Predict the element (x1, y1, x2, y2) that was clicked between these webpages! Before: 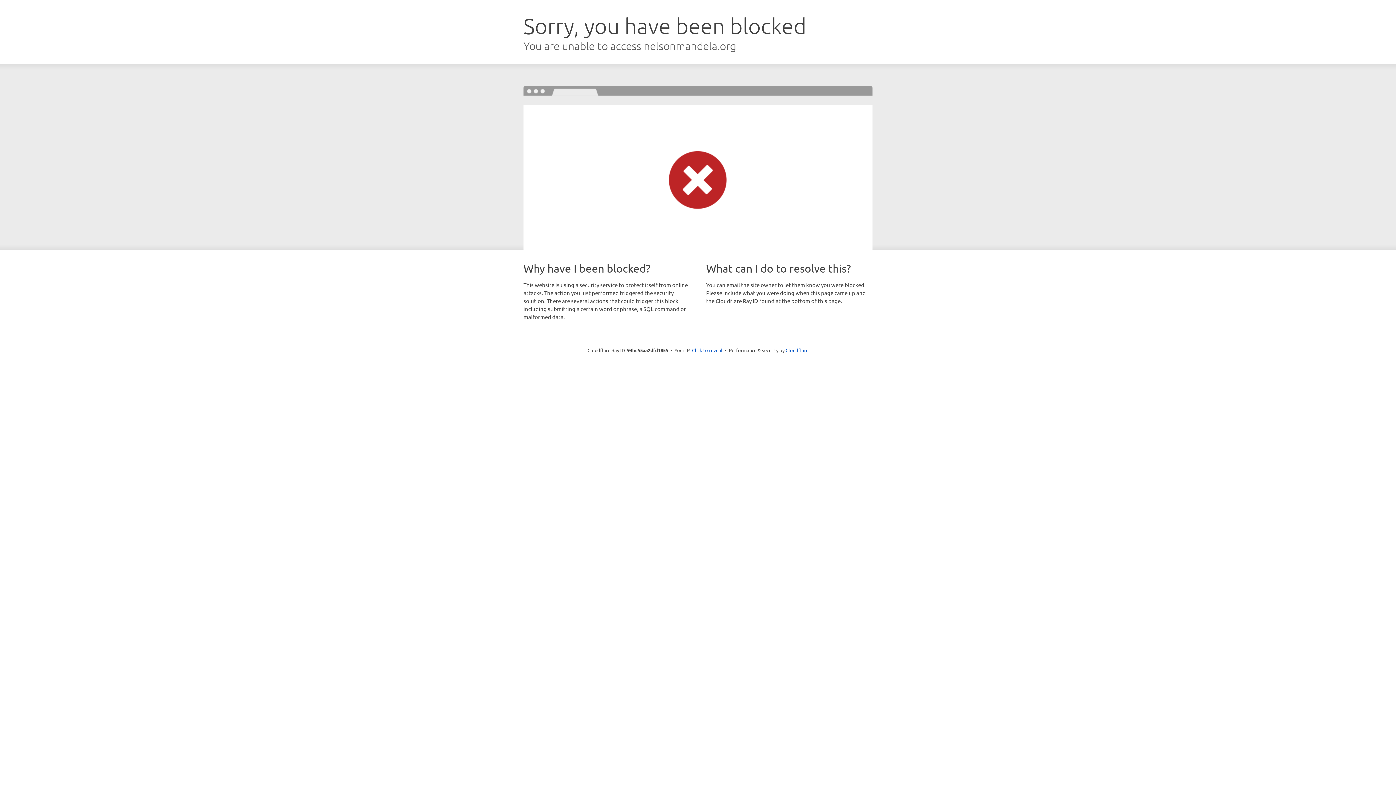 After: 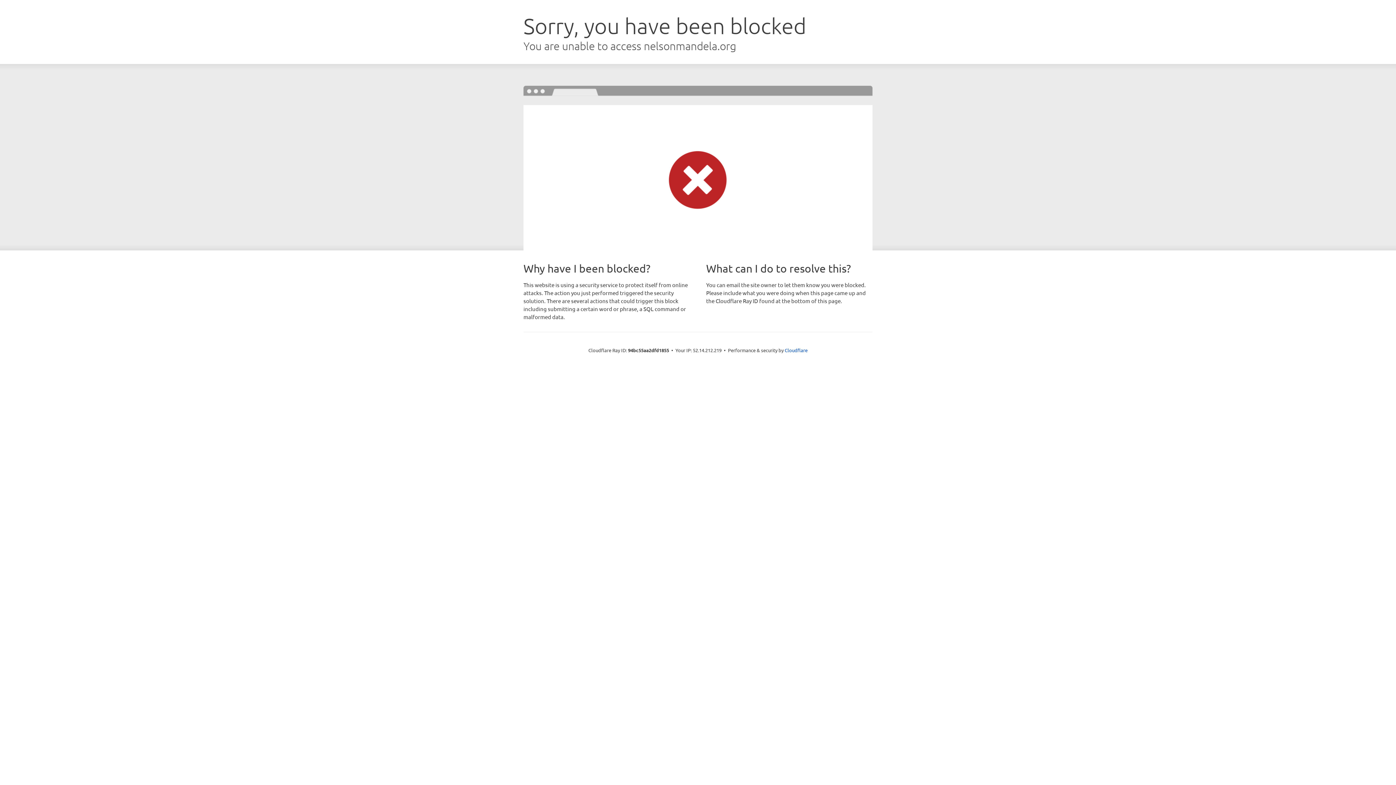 Action: label: Click to reveal bbox: (692, 346, 722, 353)